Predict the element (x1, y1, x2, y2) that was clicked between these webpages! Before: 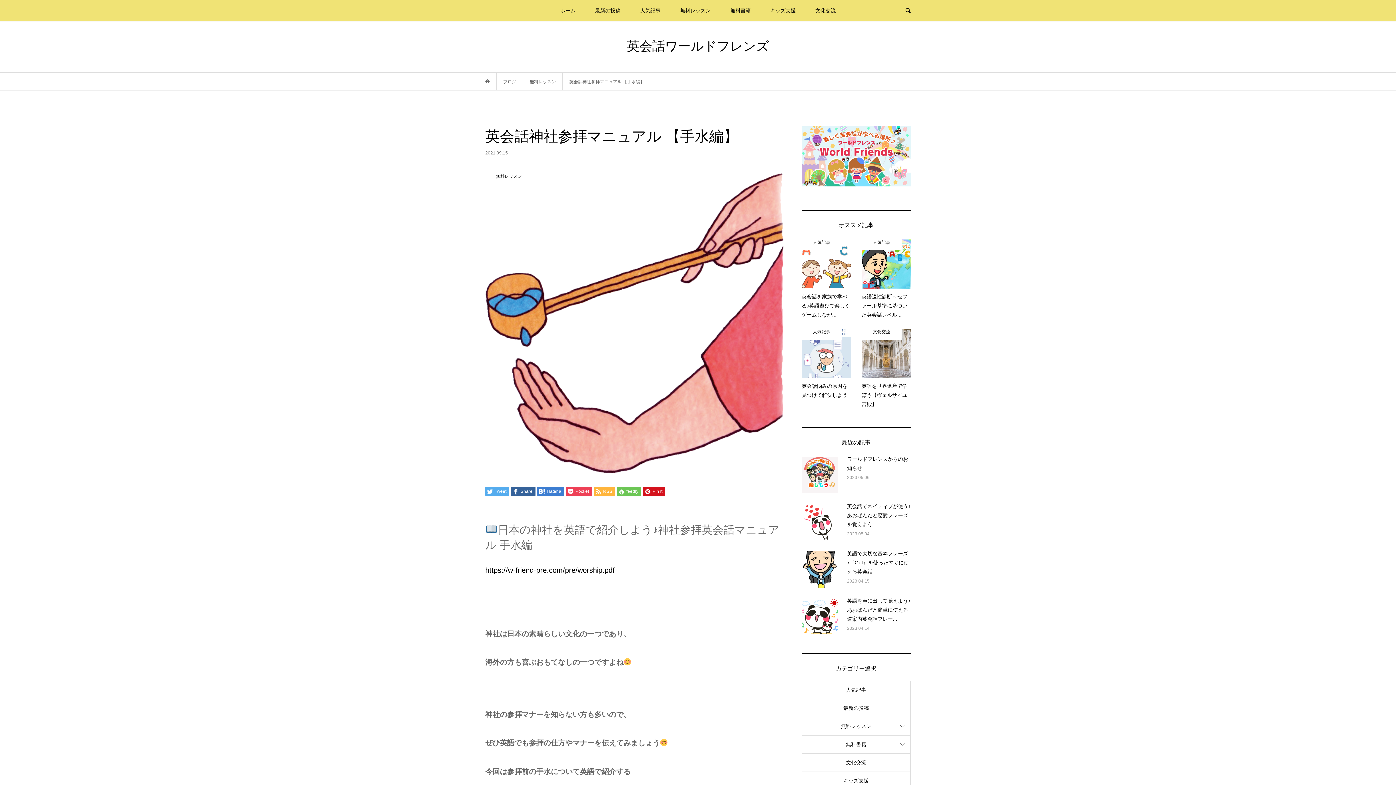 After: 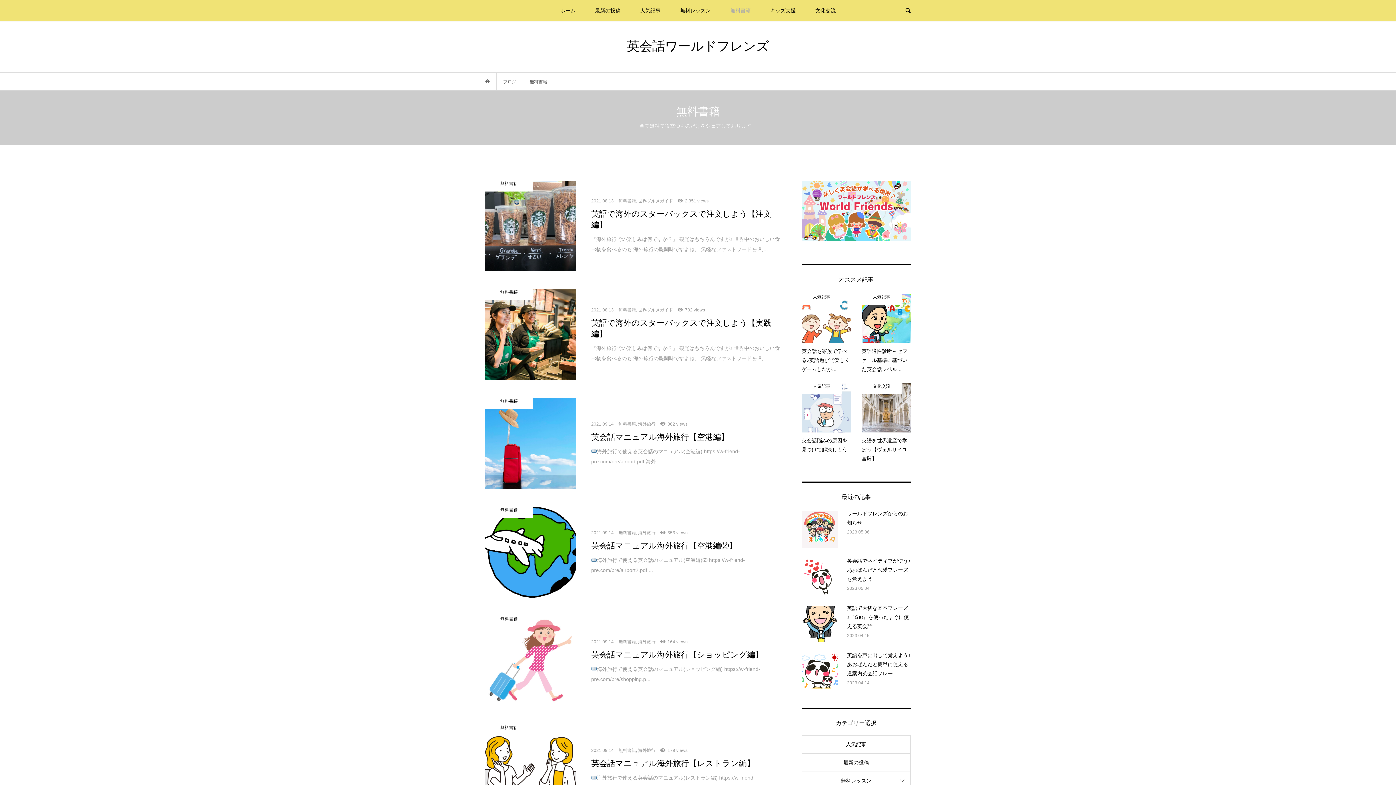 Action: label: 無料書籍 bbox: (802, 736, 910, 753)